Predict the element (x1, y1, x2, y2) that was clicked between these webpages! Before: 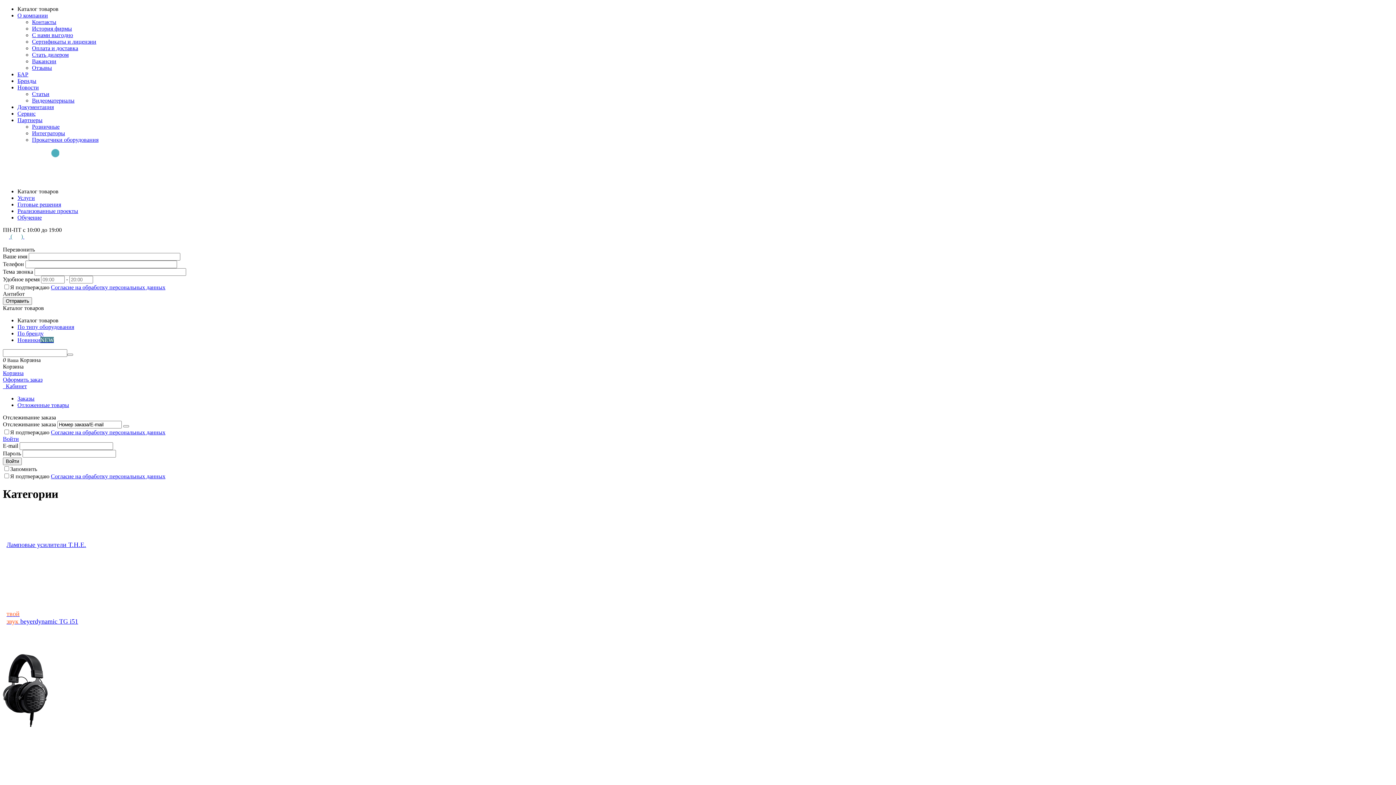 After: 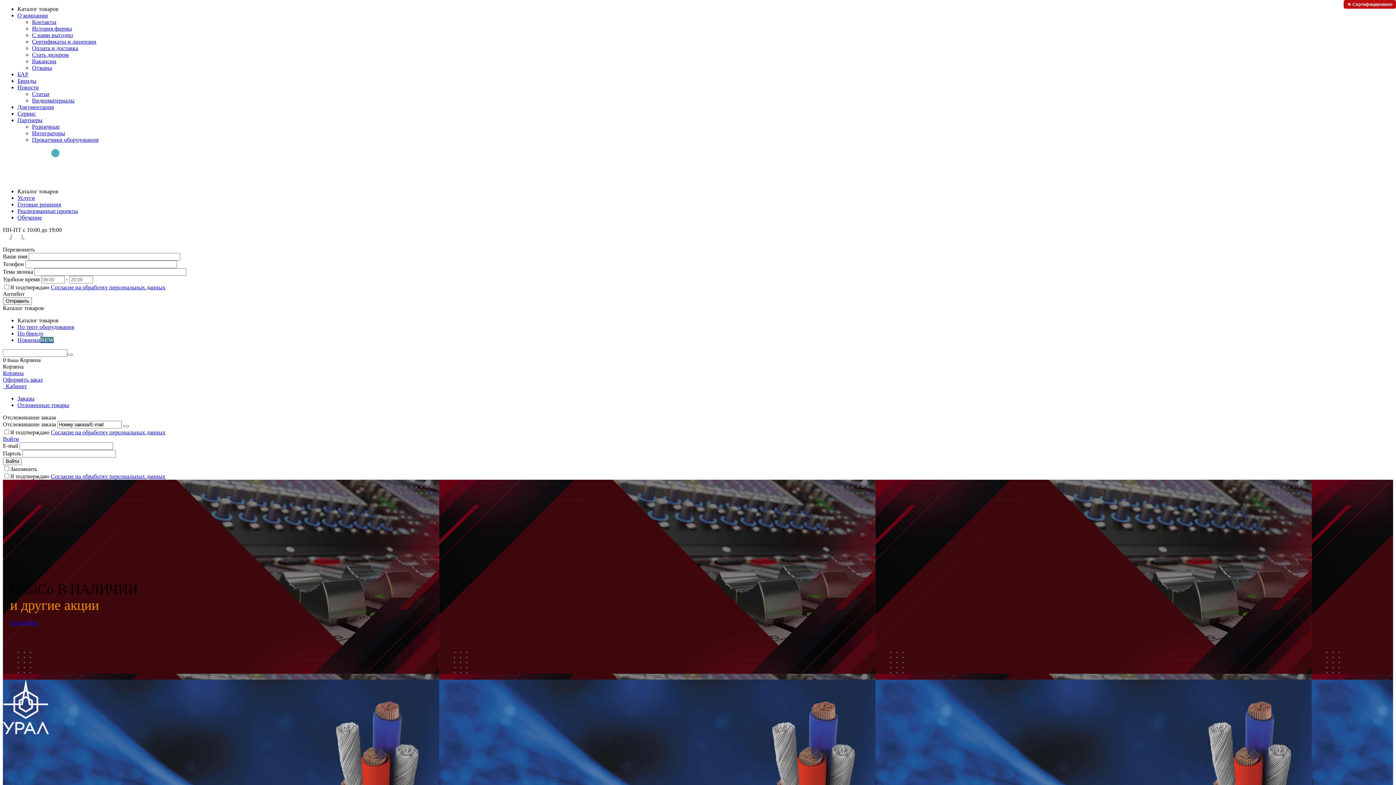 Action: bbox: (2, 176, 81, 182)